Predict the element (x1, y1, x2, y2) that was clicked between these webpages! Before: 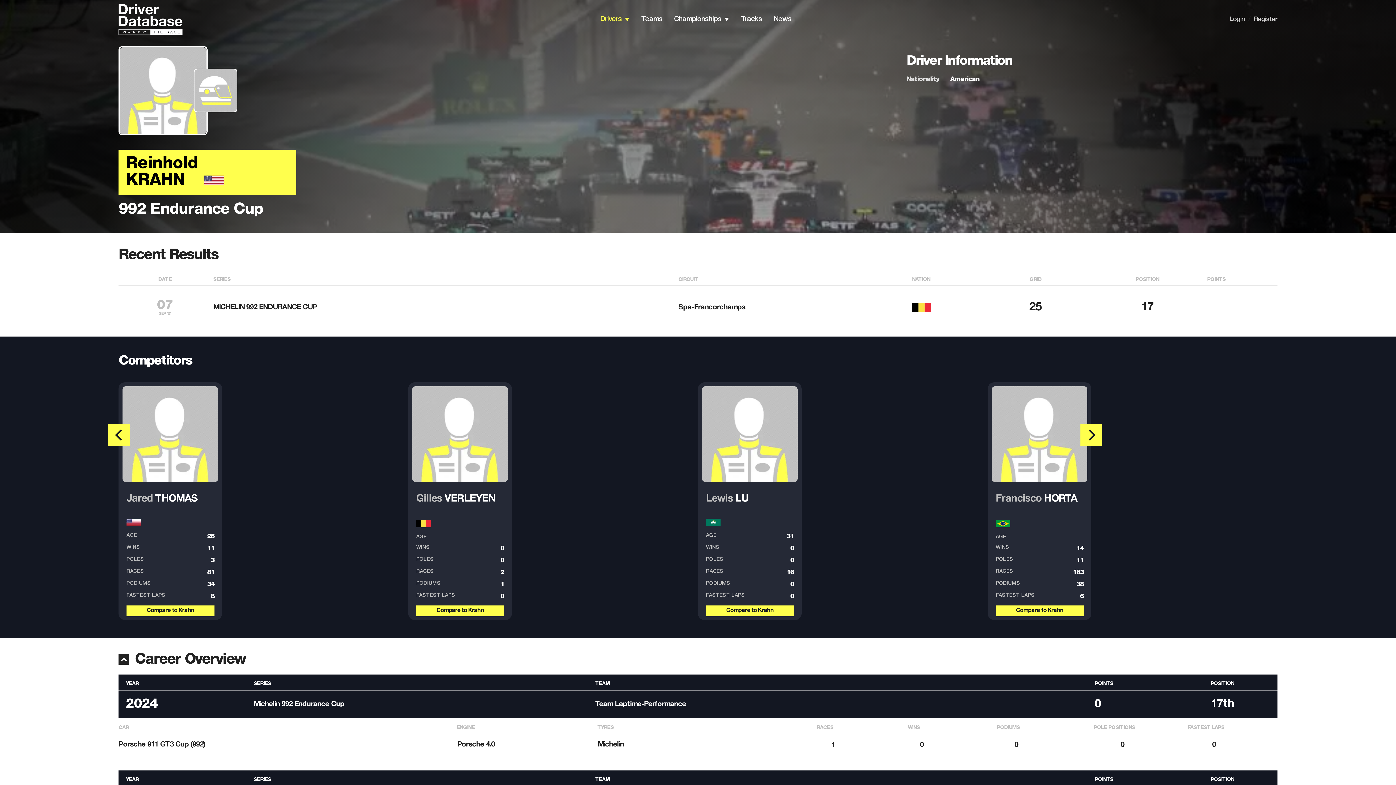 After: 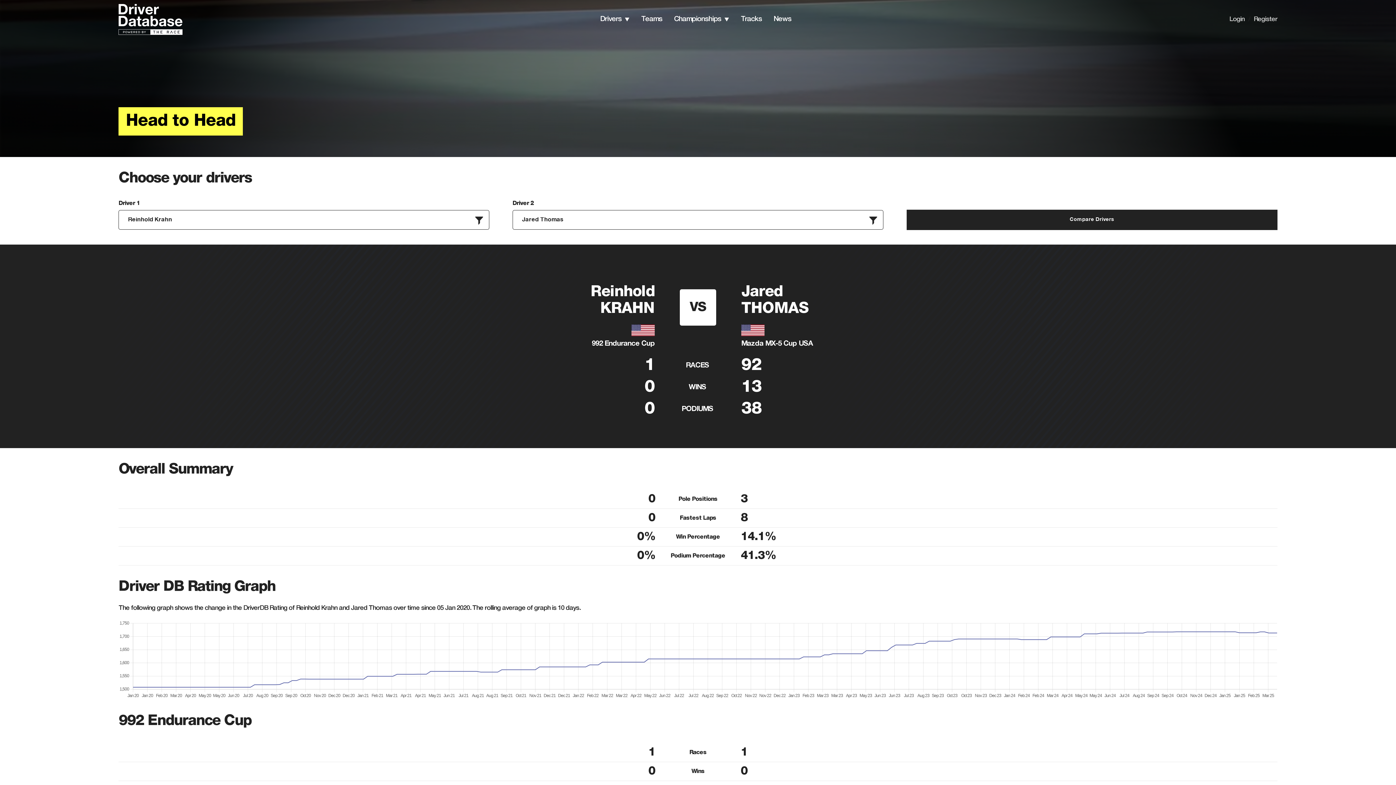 Action: label: Compare to Krahn bbox: (126, 605, 214, 616)